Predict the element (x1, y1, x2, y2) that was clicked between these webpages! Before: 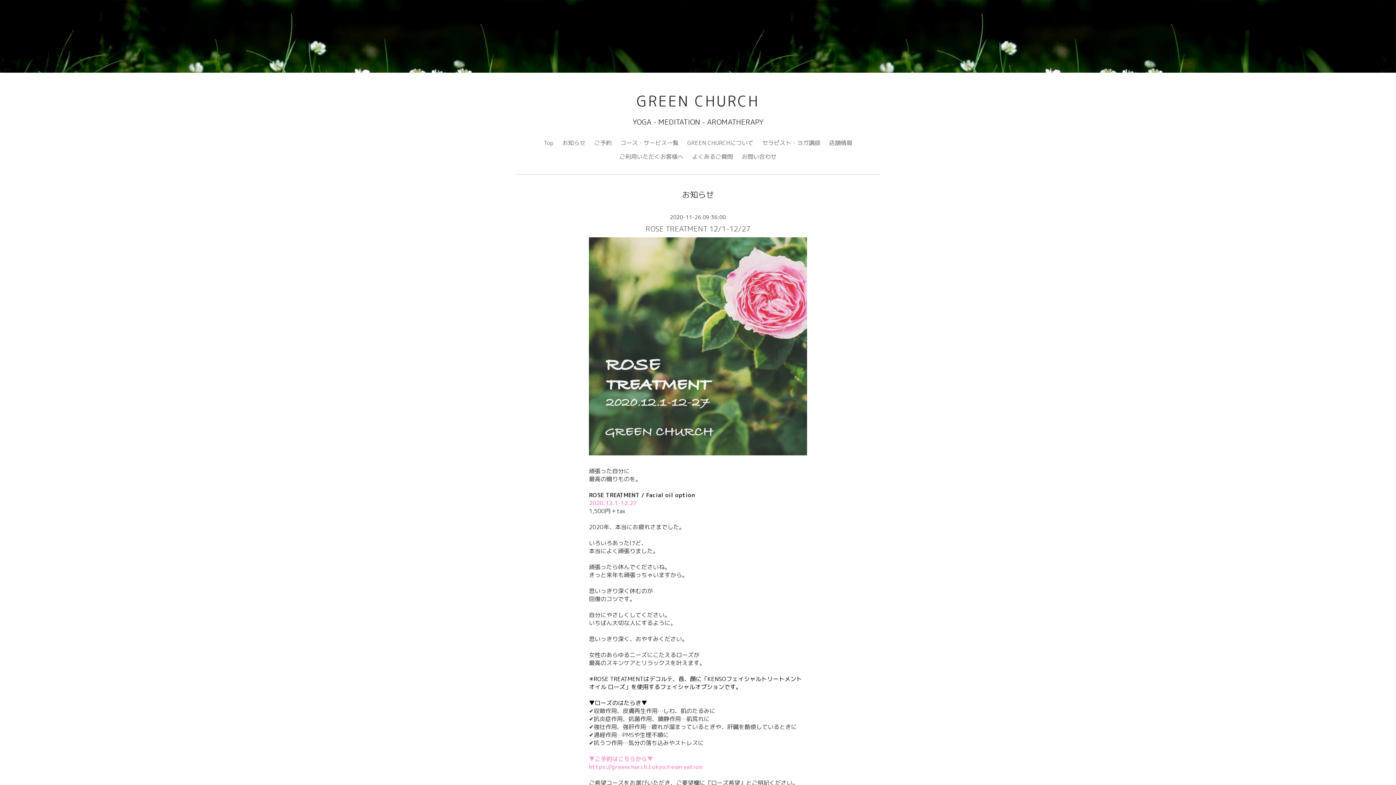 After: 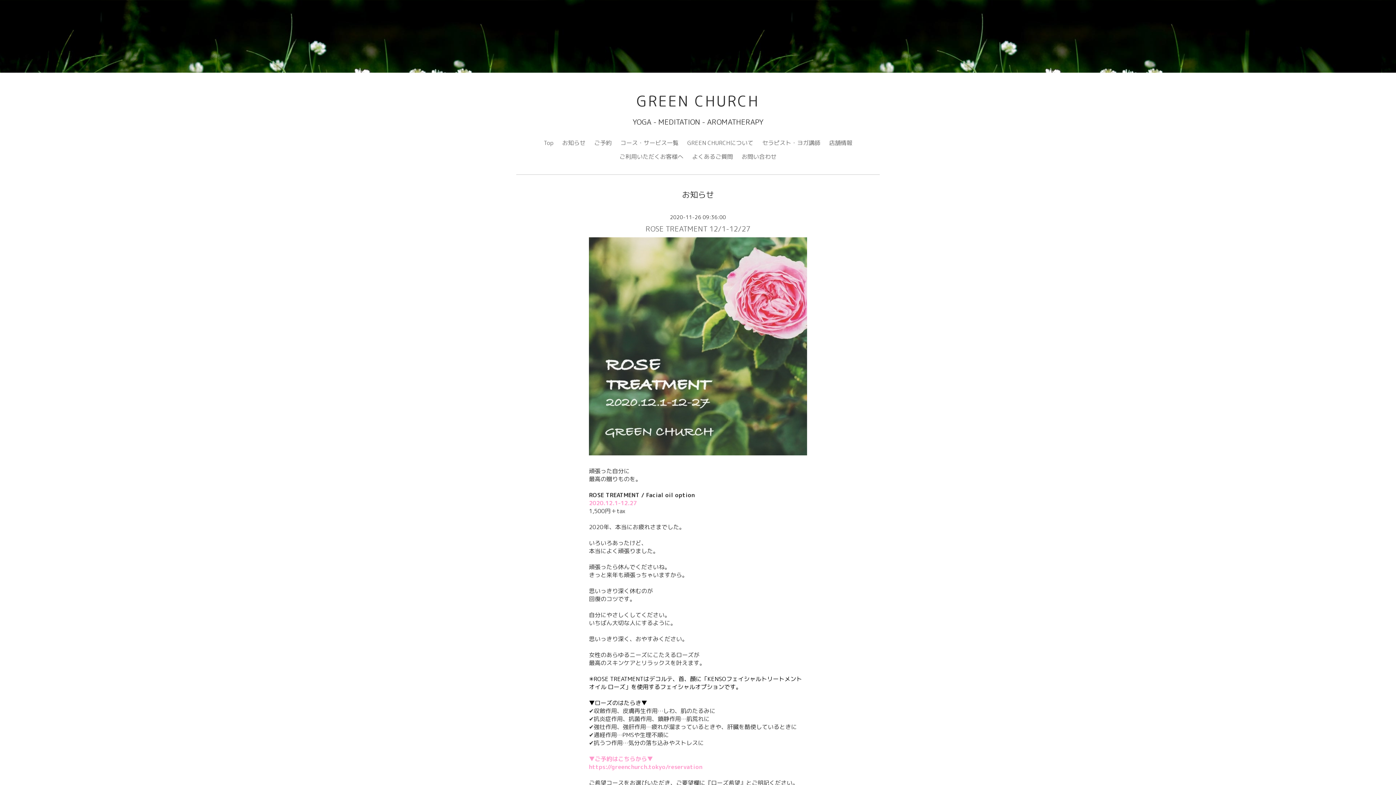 Action: bbox: (645, 223, 750, 233) label: ROSE TREATMENT 12/1-12/27